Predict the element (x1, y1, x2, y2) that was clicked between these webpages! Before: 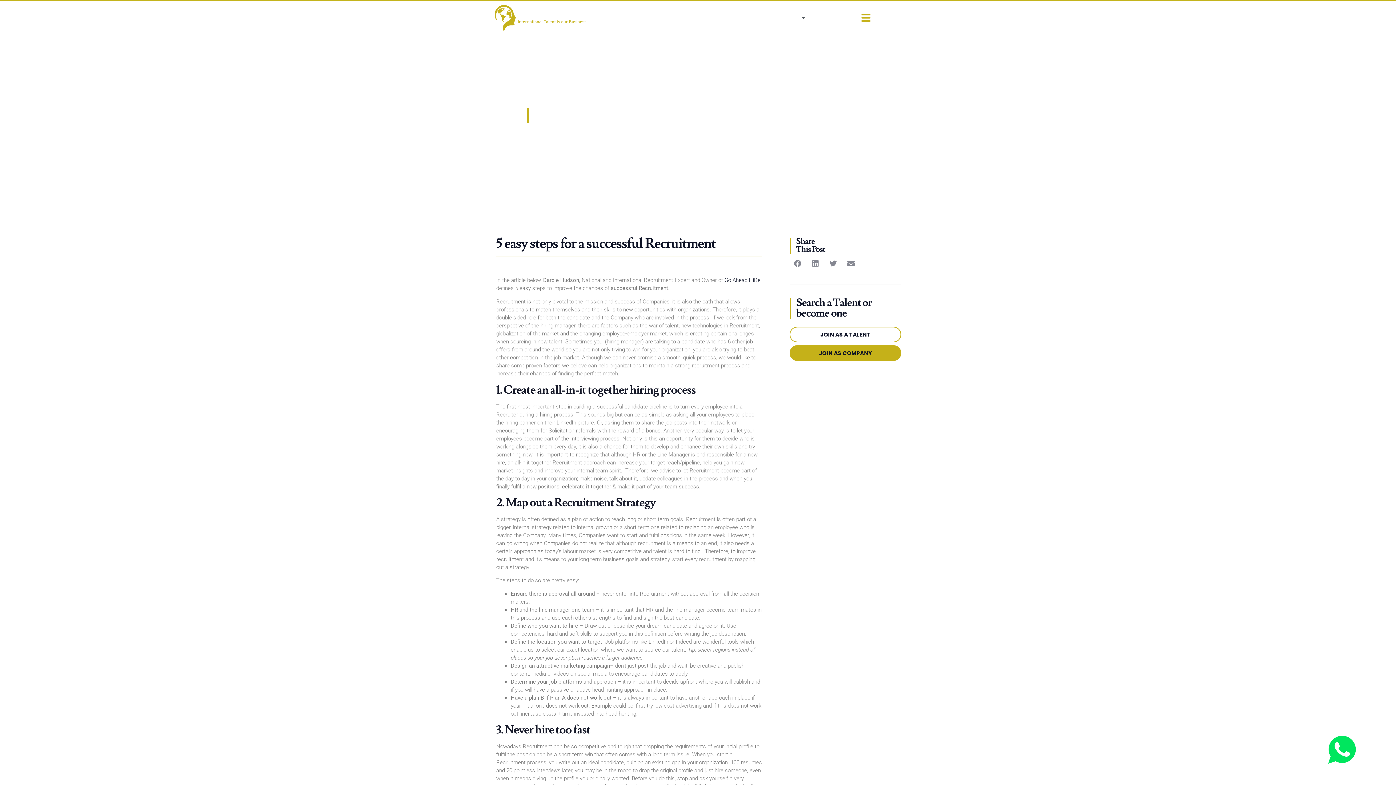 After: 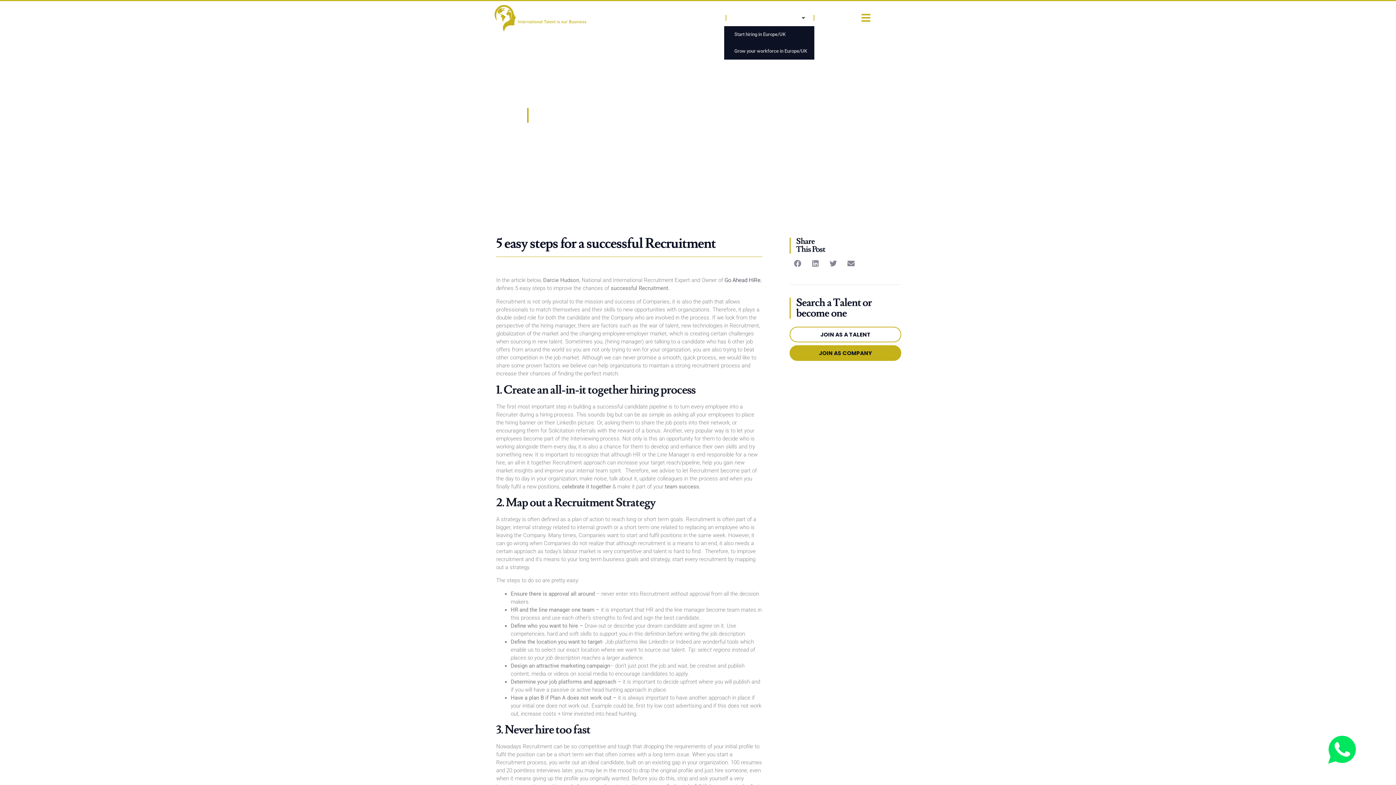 Action: bbox: (726, 9, 813, 26) label: Recruitment services